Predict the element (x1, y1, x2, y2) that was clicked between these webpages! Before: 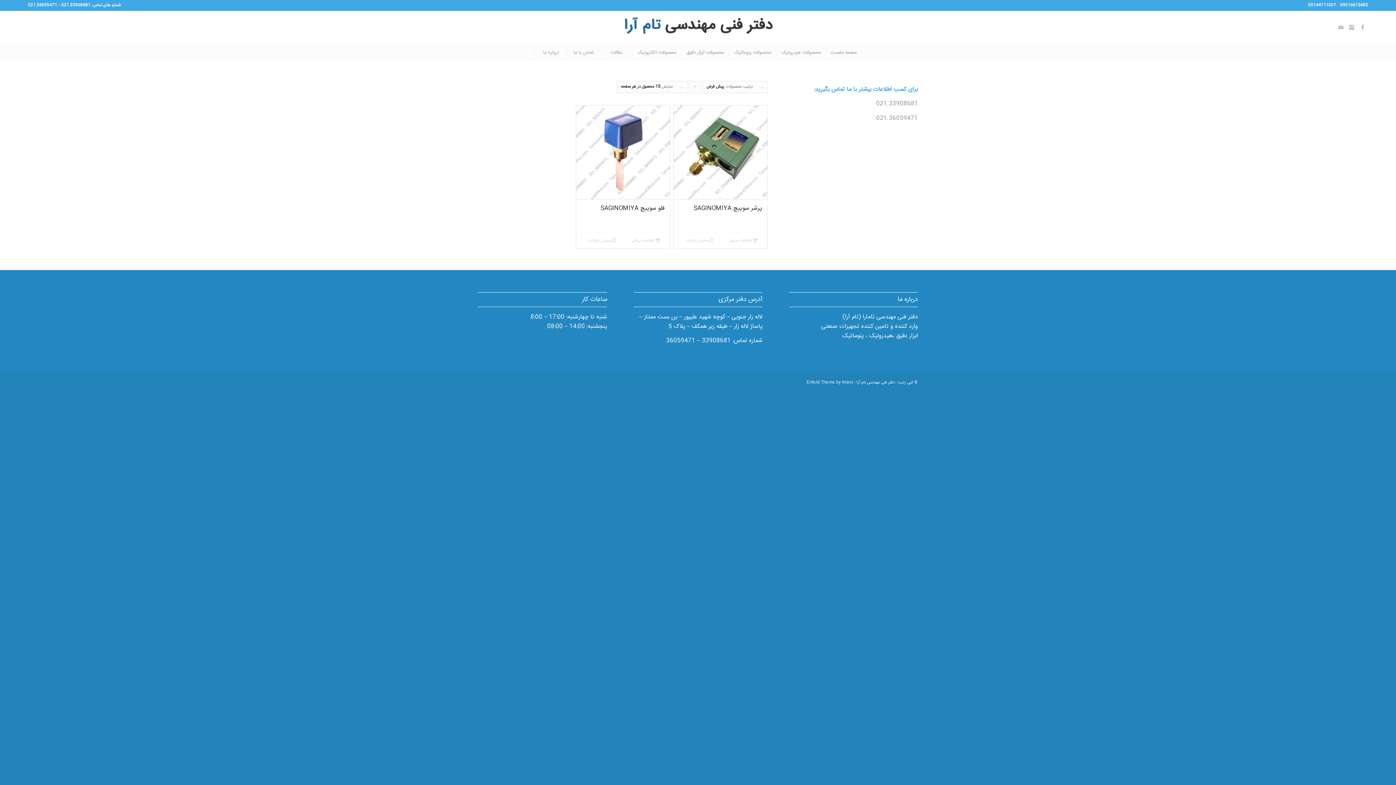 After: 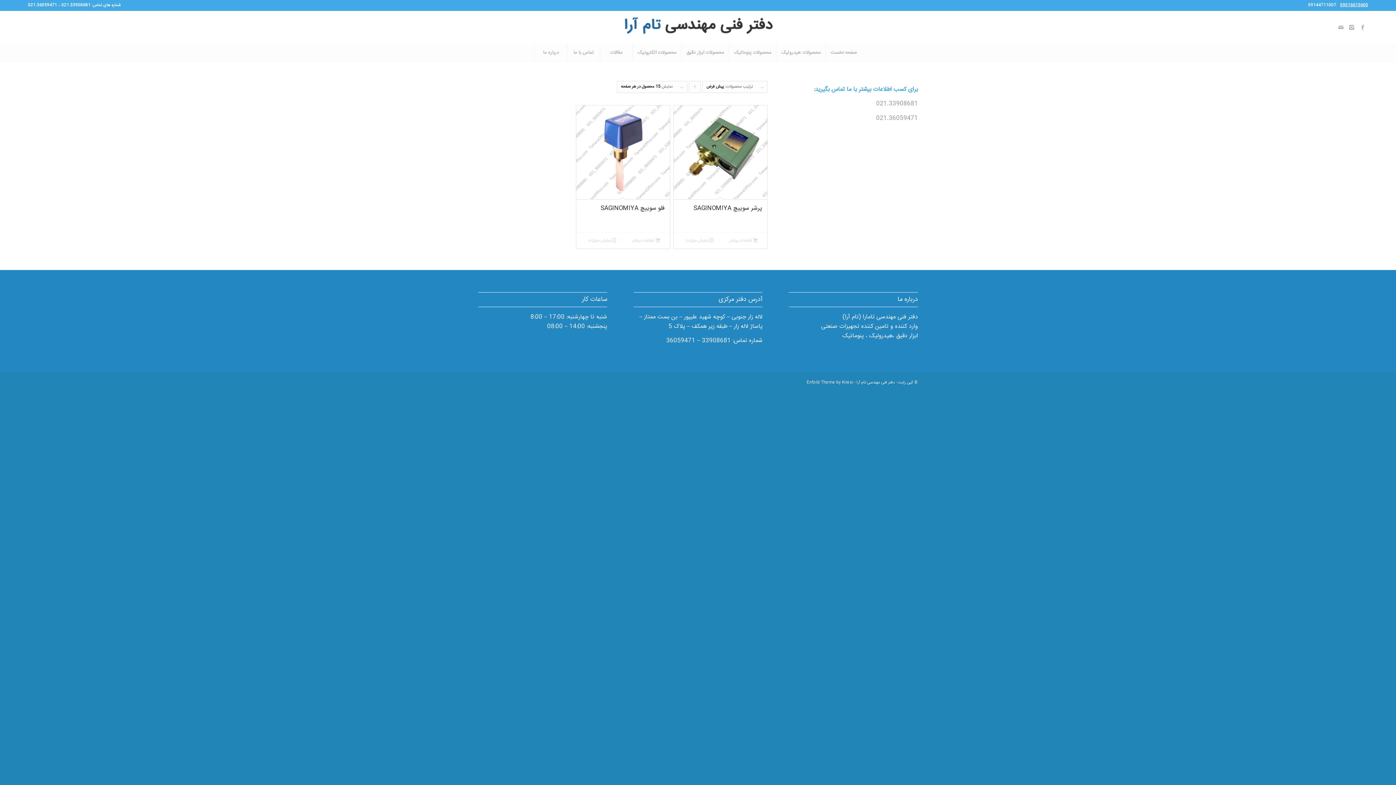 Action: label: 09016615600 bbox: (1340, 0, 1368, 11)